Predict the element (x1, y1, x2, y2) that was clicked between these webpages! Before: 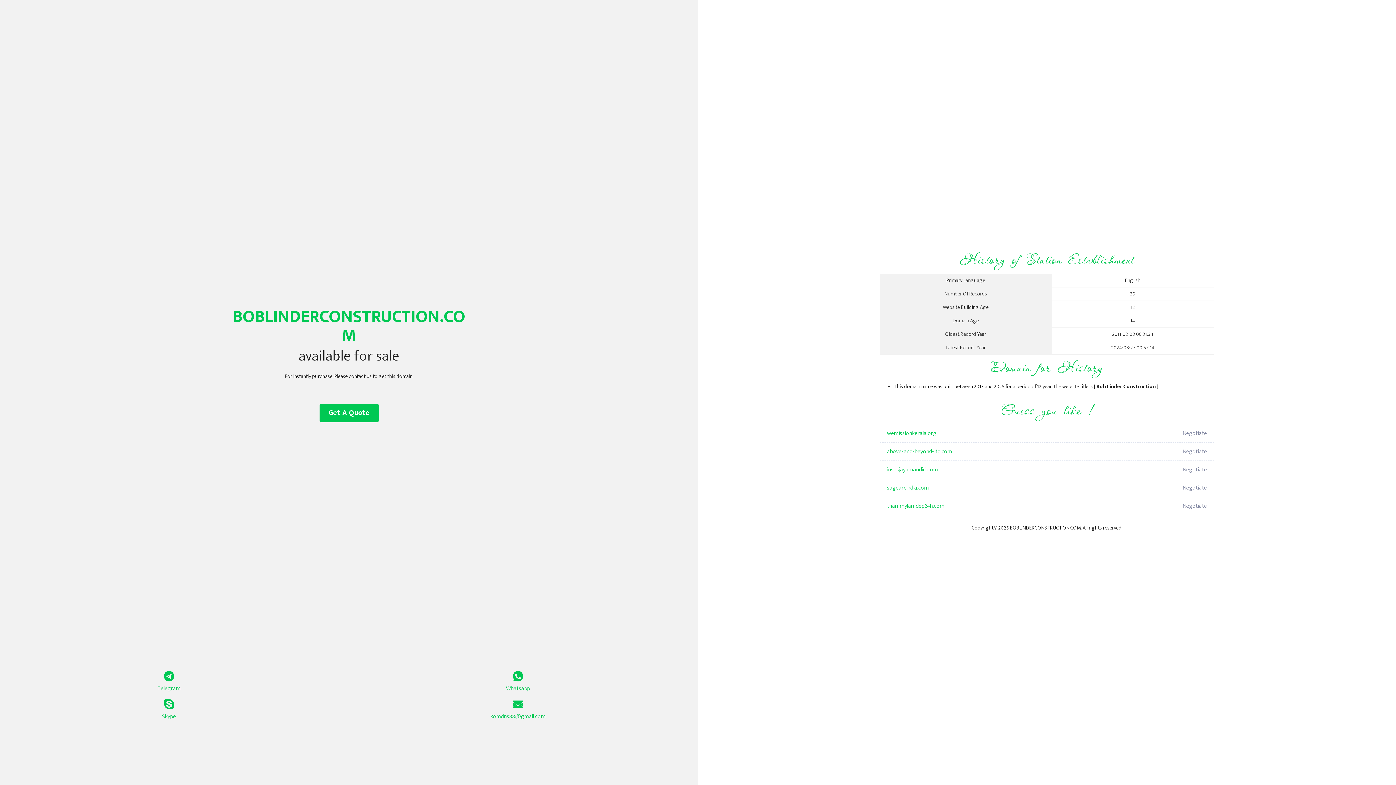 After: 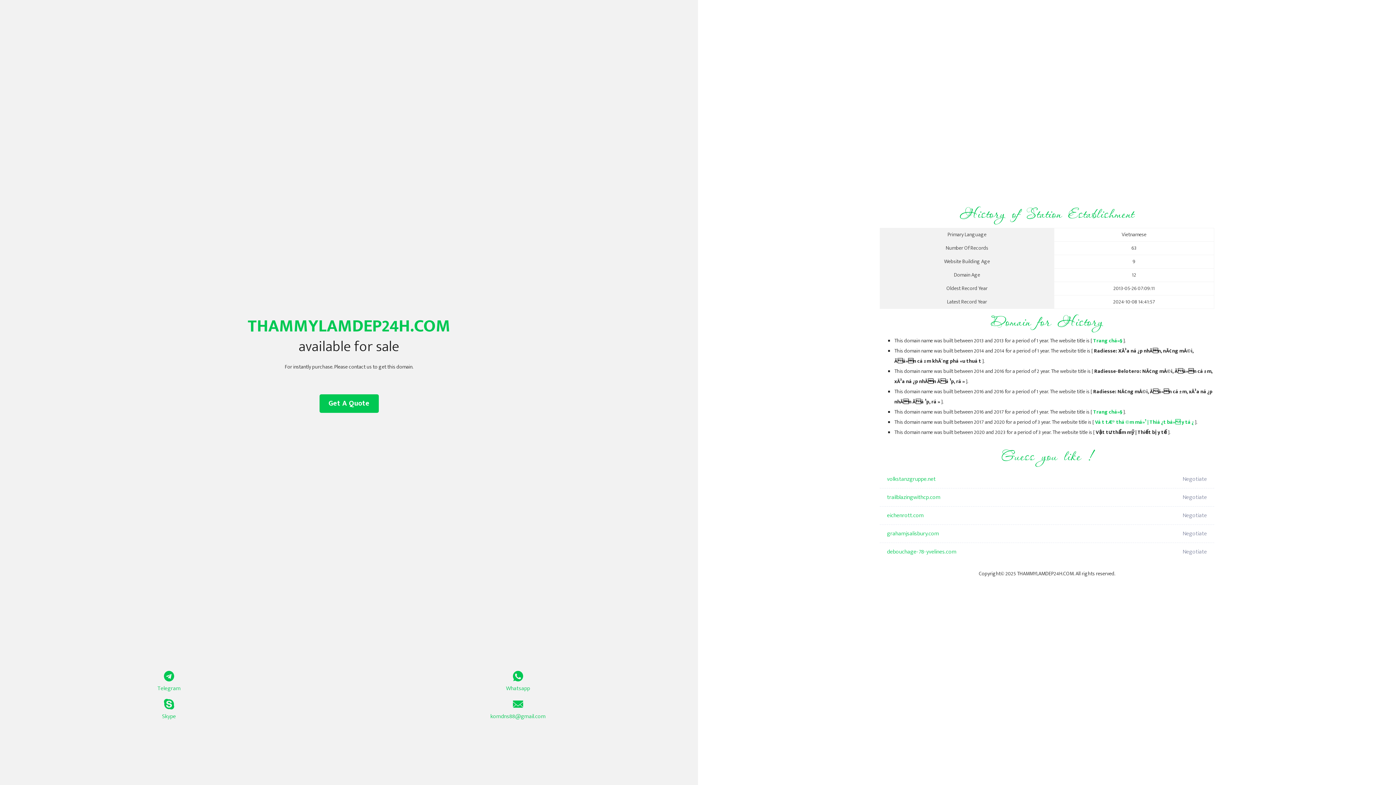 Action: bbox: (887, 497, 1098, 515) label: thammylamdep24h.com